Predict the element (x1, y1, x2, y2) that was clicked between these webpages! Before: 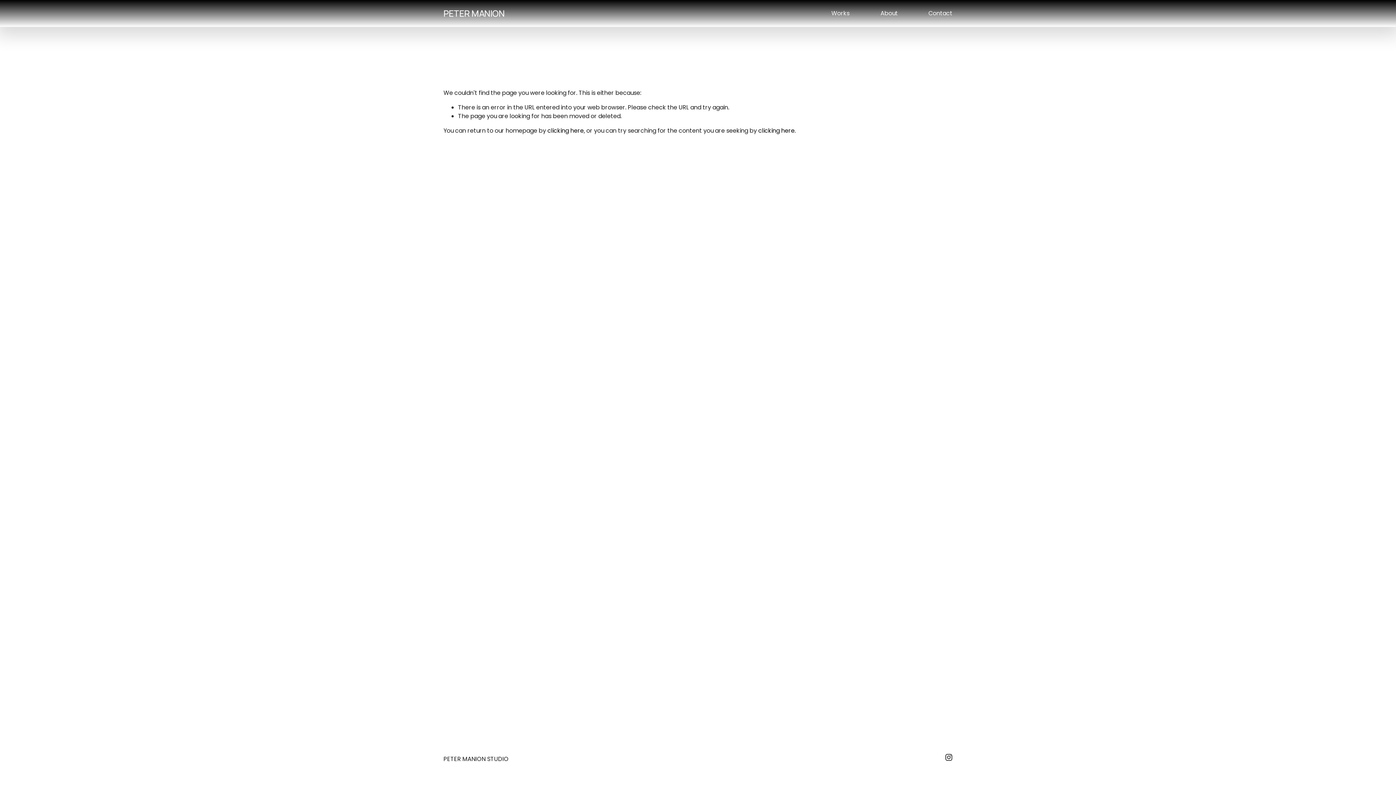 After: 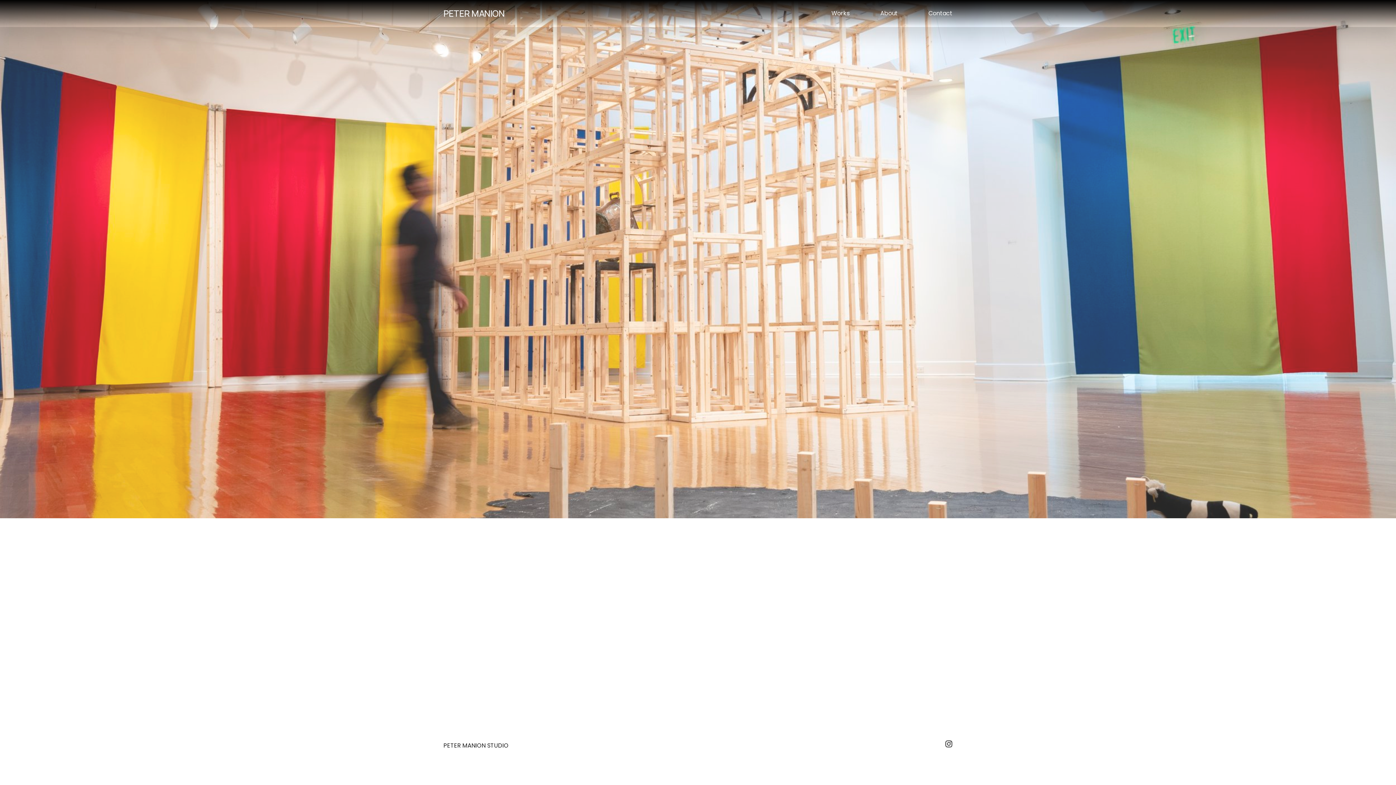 Action: label: clicking here bbox: (547, 126, 584, 134)